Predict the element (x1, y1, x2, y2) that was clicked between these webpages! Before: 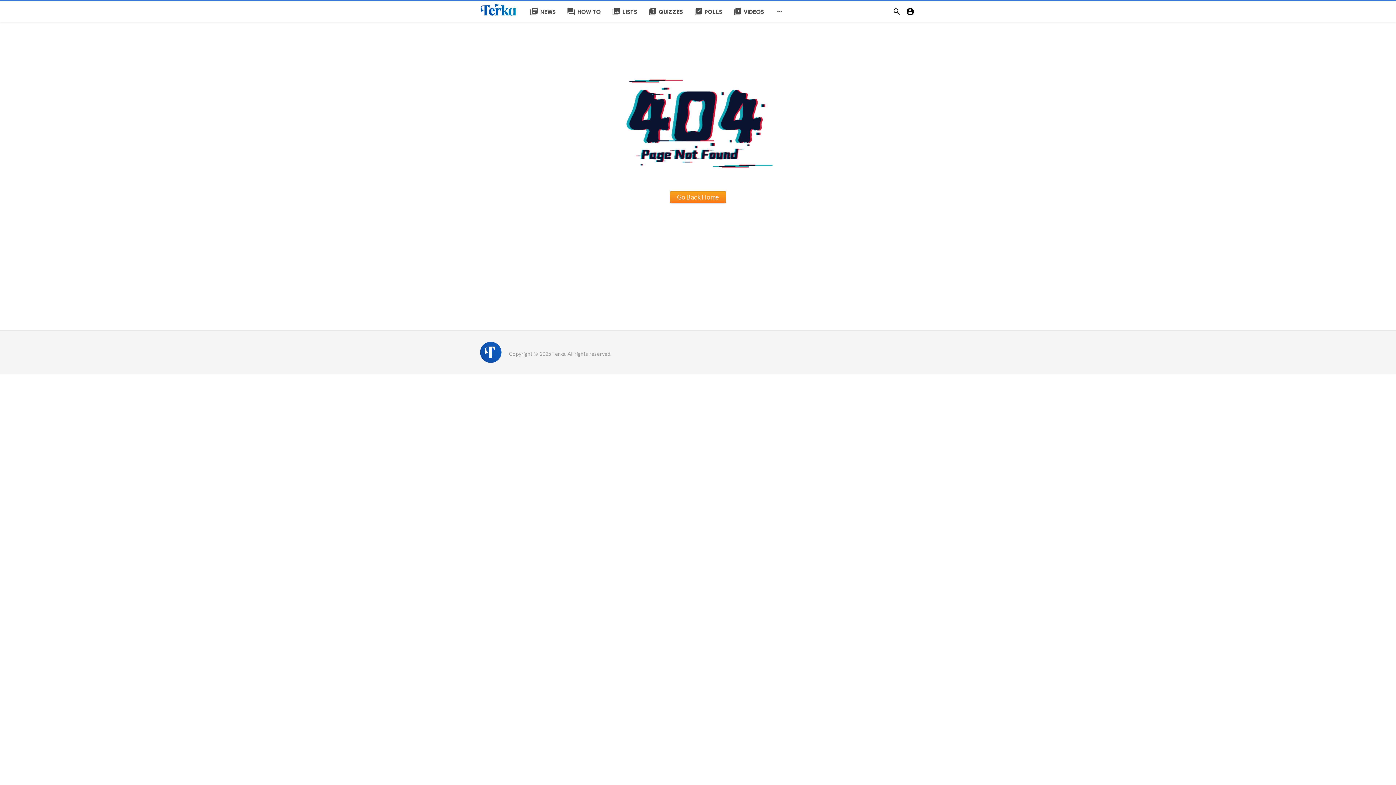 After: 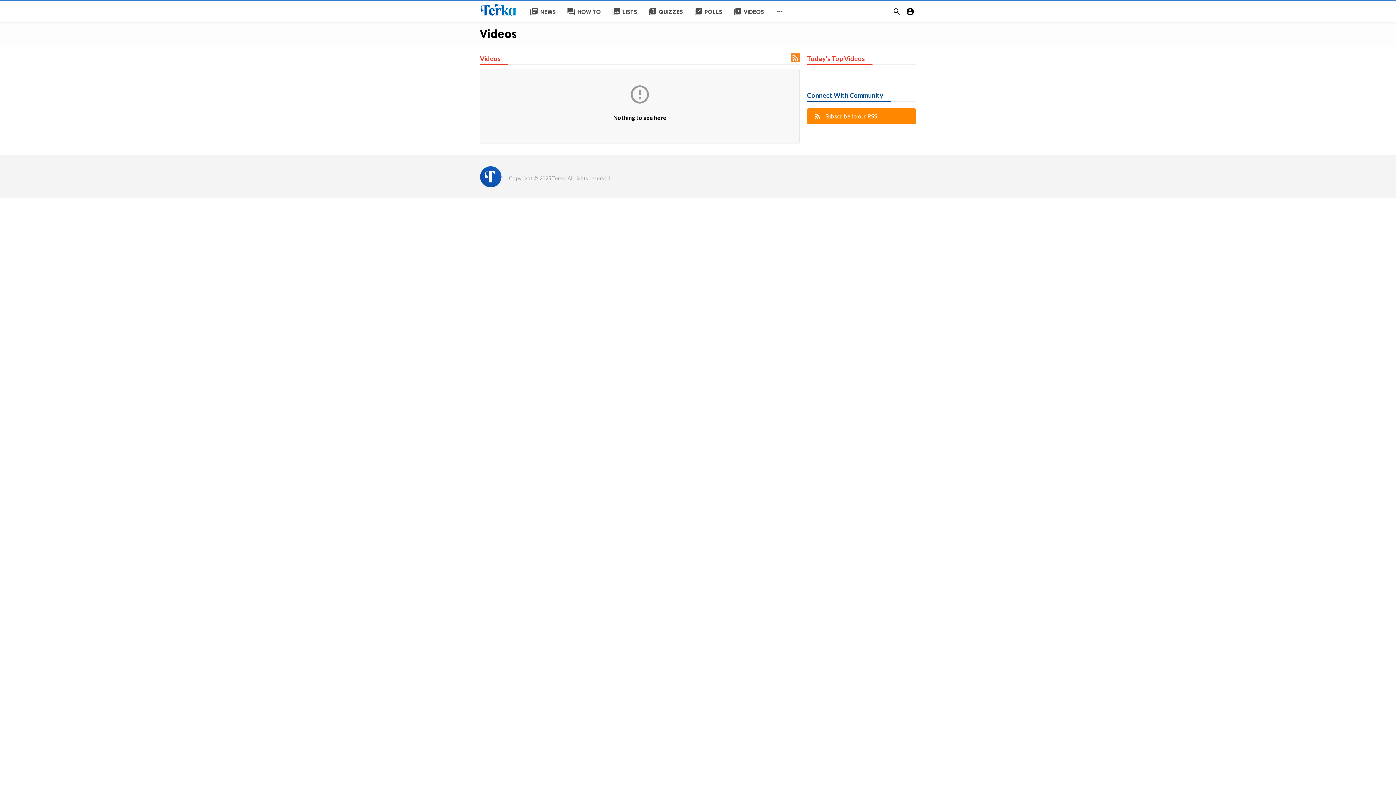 Action: bbox: (728, 1, 769, 22) label: video_library
VIDEOS